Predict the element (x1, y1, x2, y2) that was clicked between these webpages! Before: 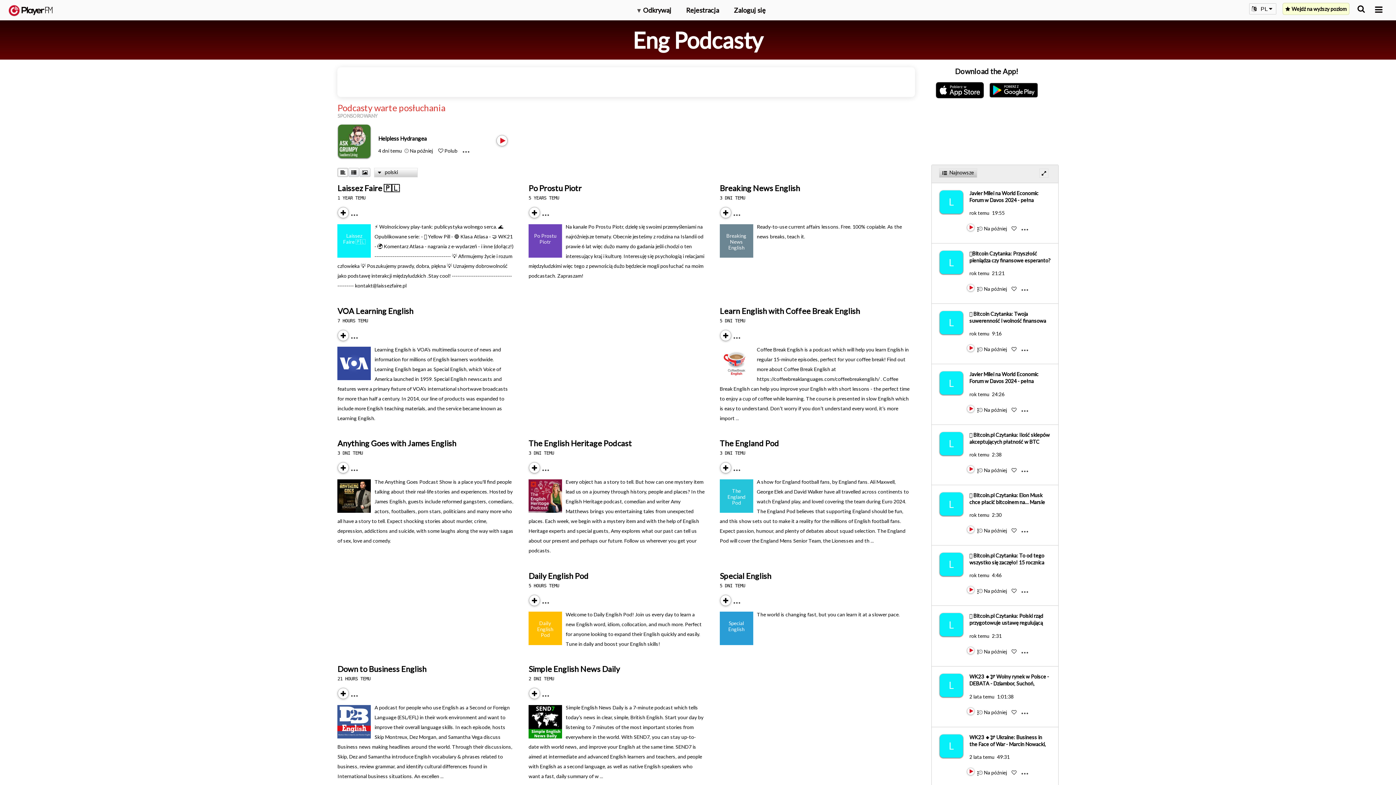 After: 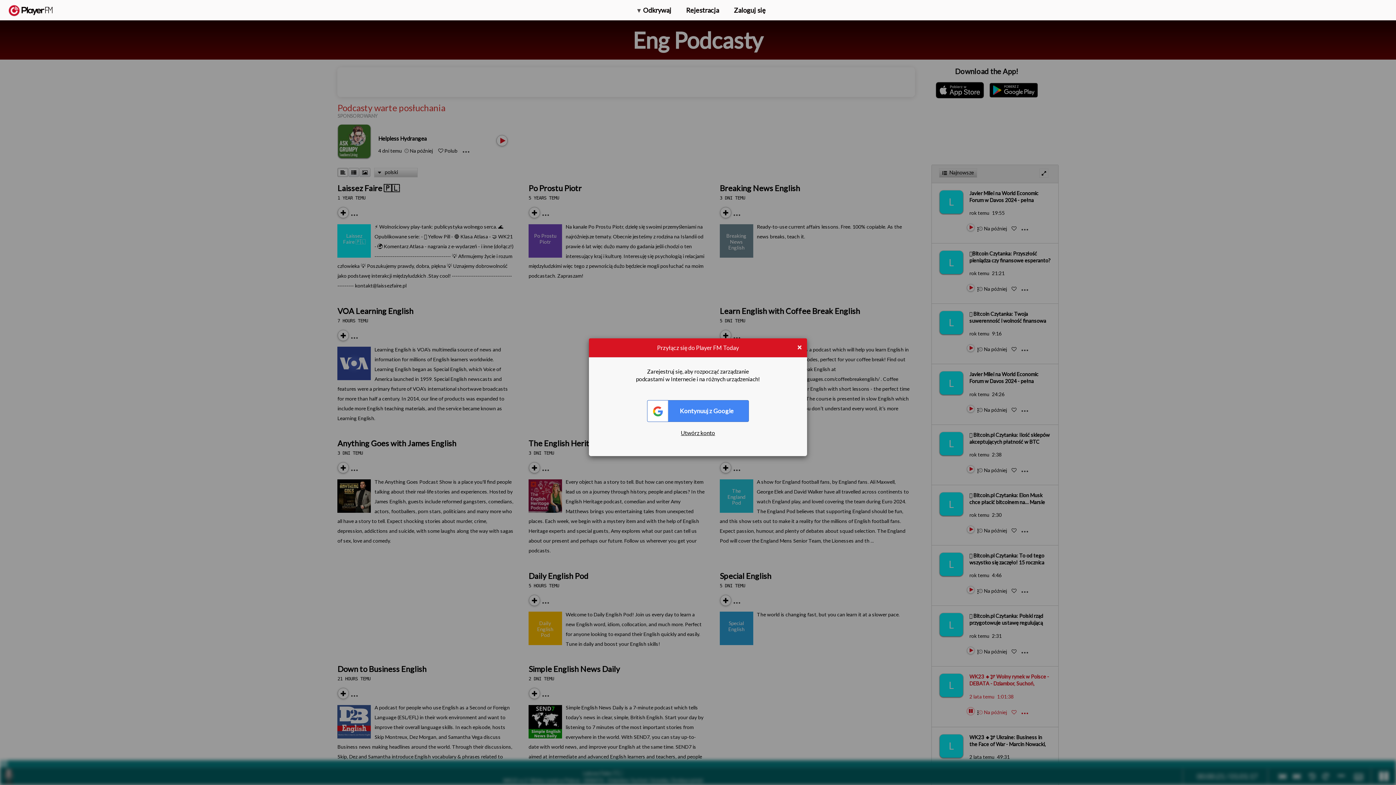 Action: bbox: (967, 714, 968, 715) label: Play